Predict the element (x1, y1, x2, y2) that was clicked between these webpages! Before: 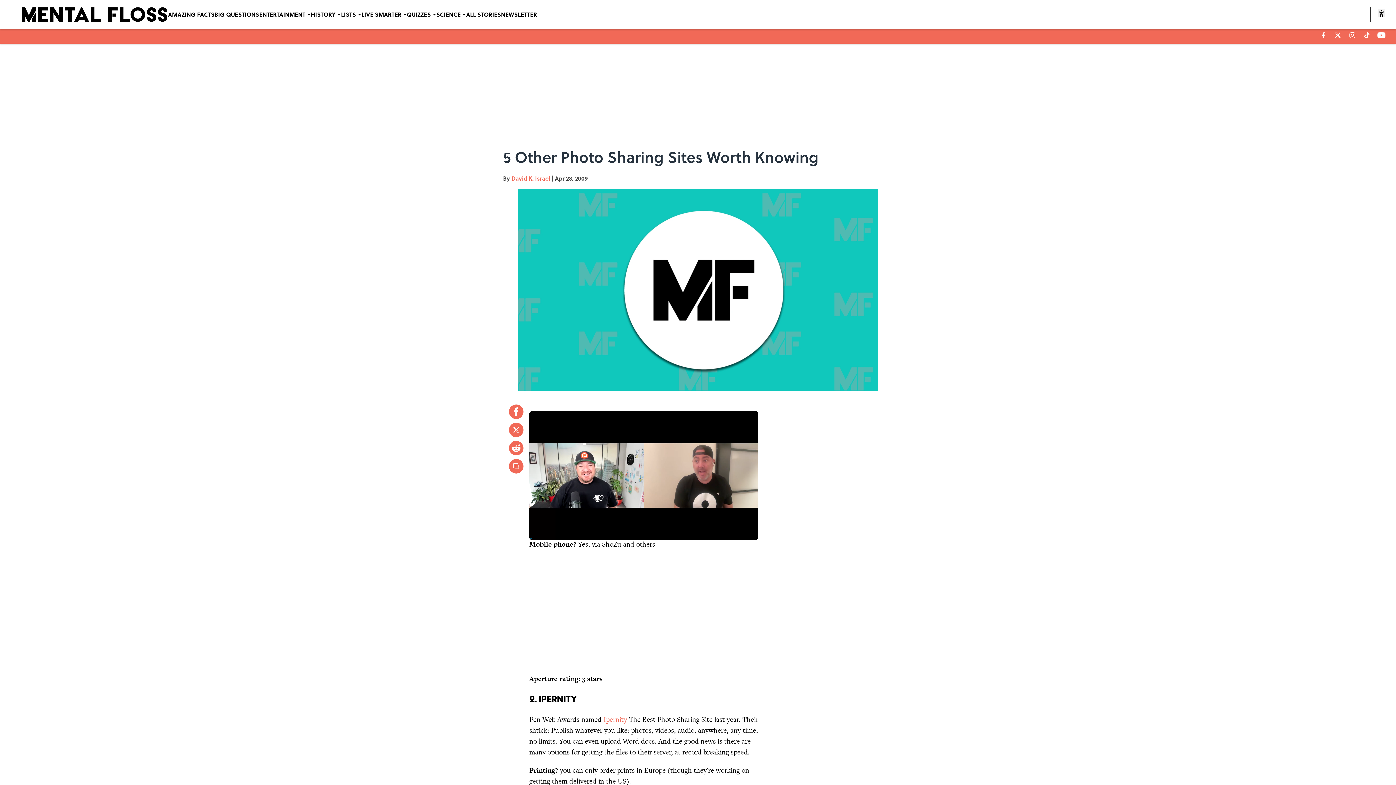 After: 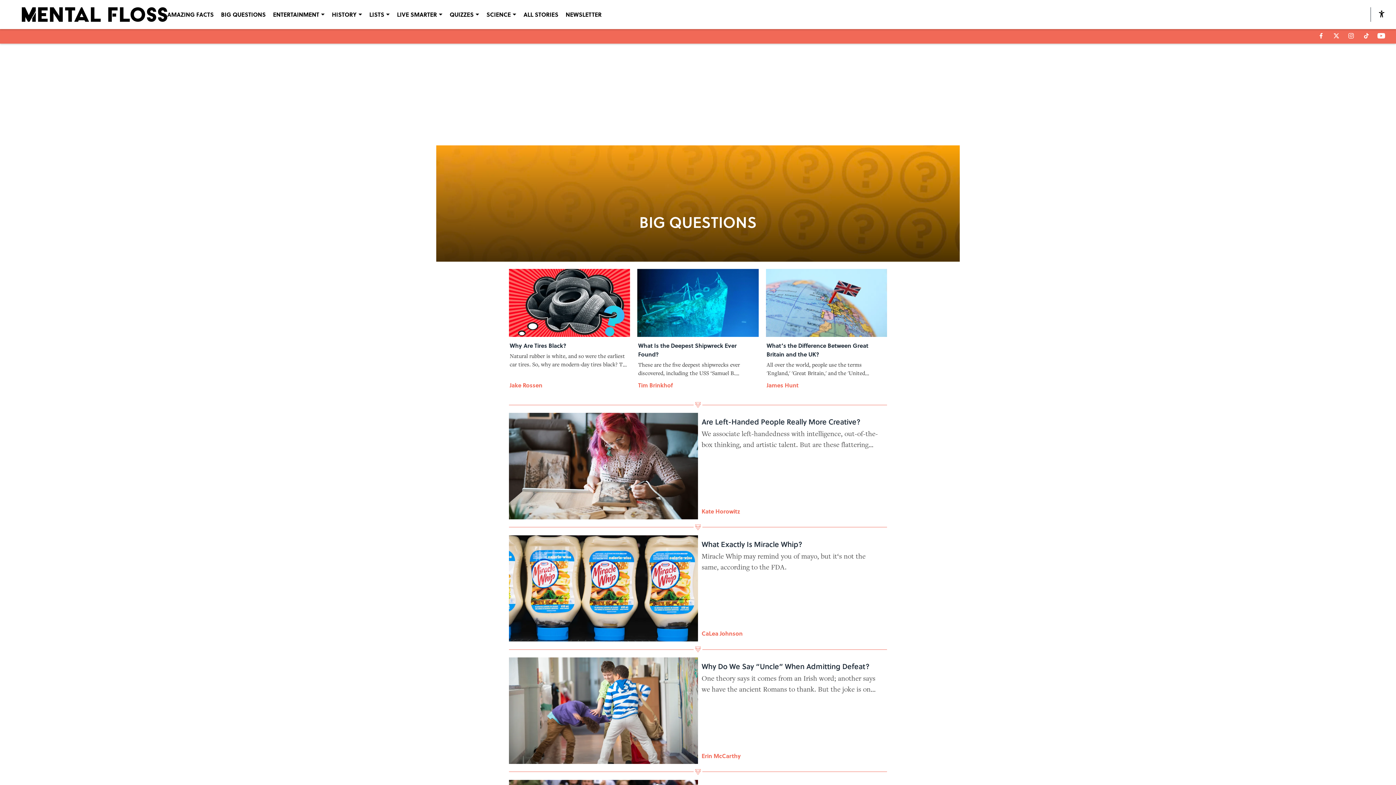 Action: bbox: (214, 0, 259, 29) label: BIG QUESTIONS